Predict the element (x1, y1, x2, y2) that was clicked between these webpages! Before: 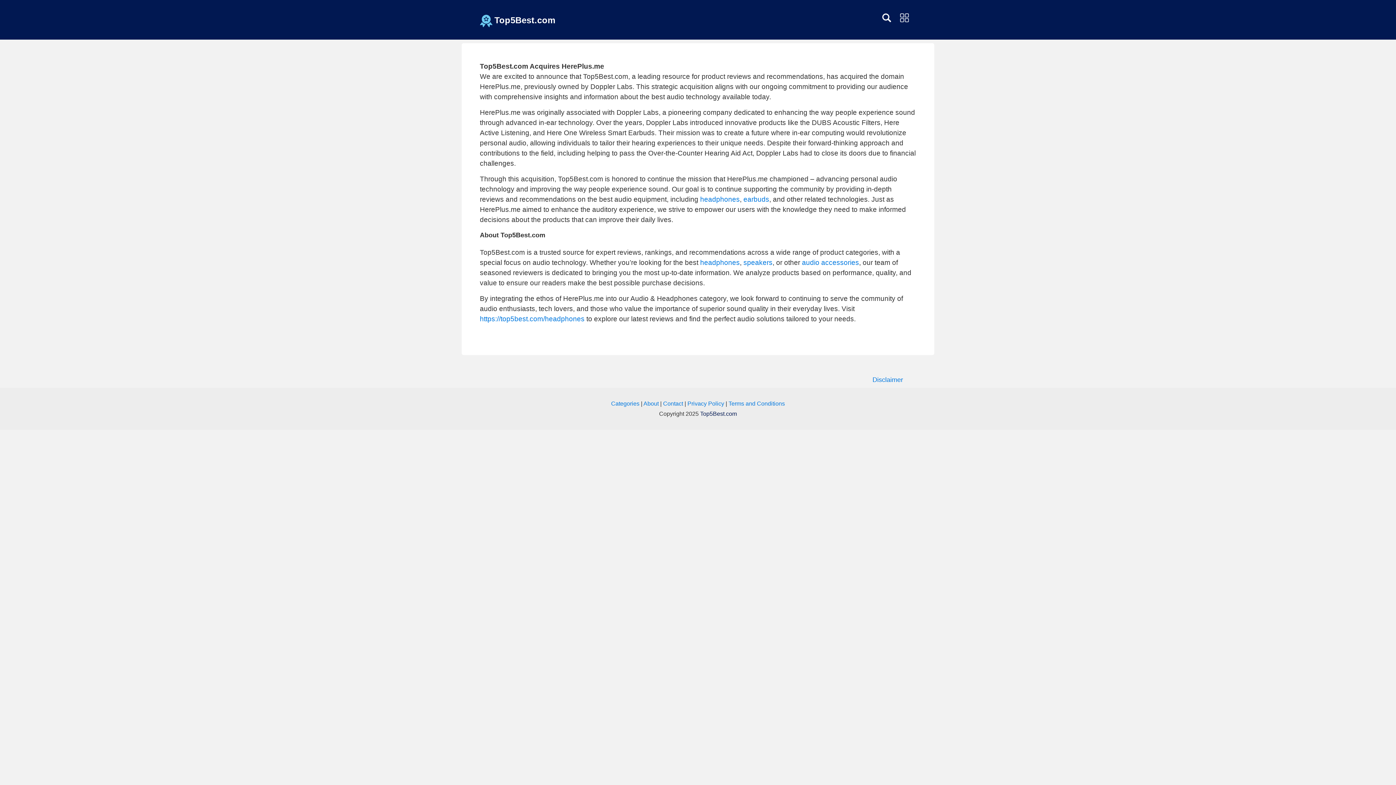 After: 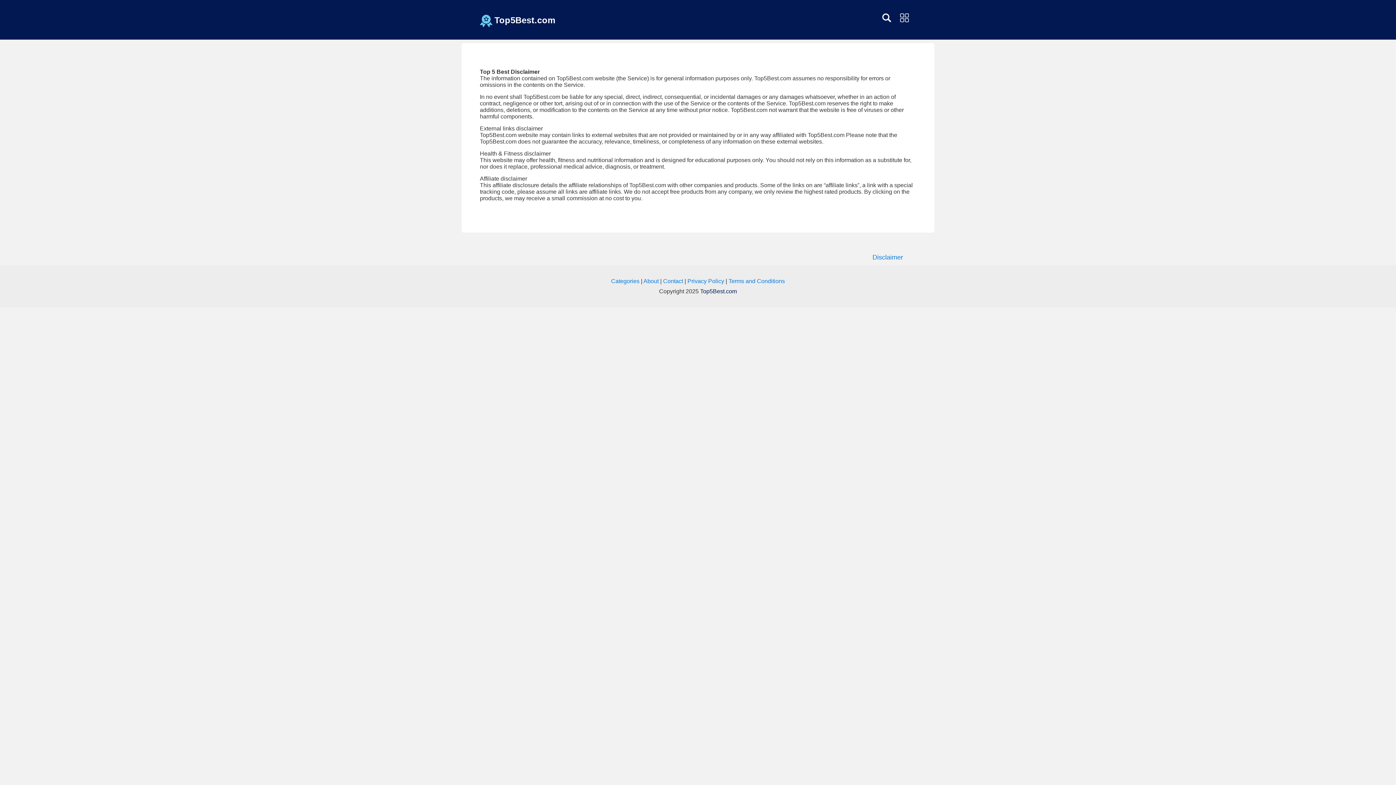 Action: label: Disclaimer bbox: (493, 376, 903, 383)